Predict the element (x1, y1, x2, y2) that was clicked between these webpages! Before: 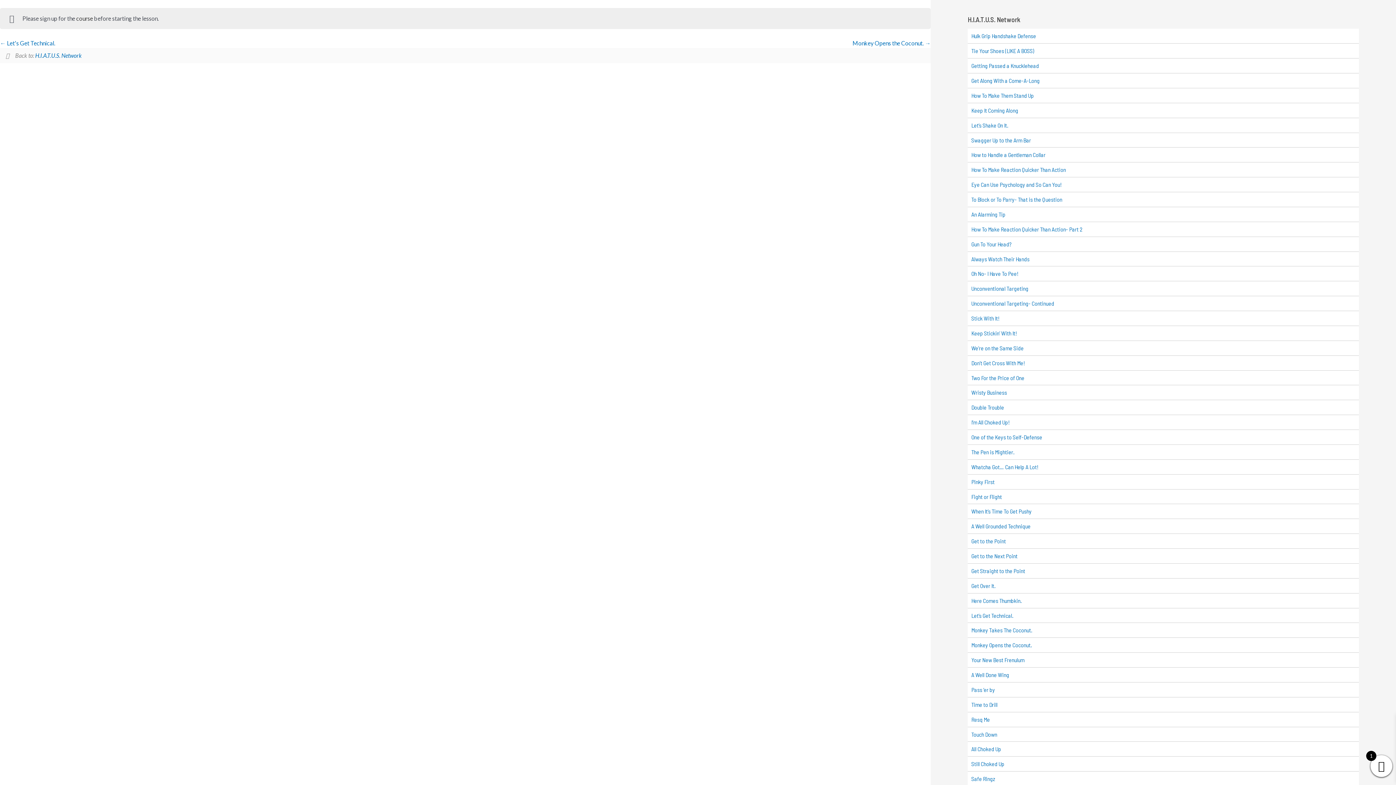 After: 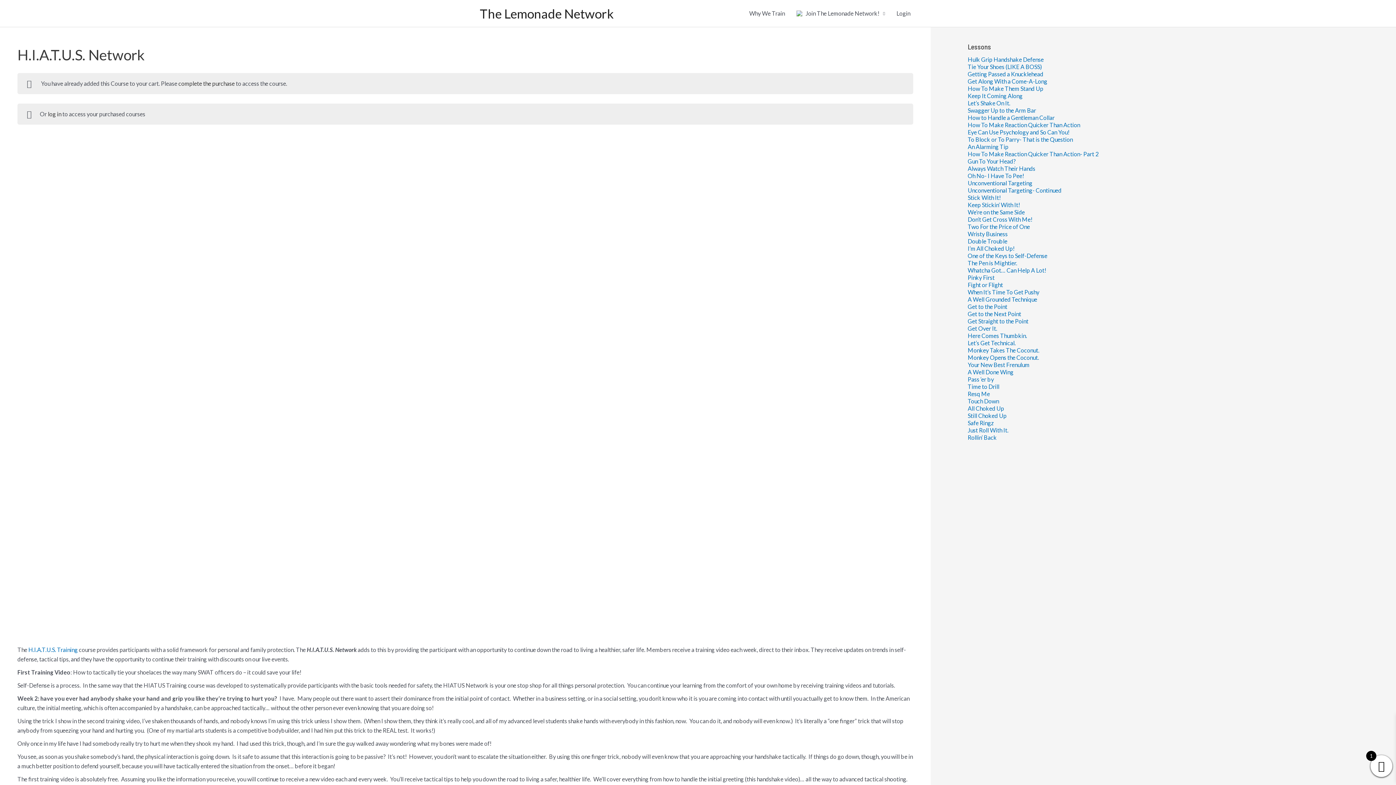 Action: bbox: (967, 15, 1020, 23) label: H.I.A.T.U.S. Network